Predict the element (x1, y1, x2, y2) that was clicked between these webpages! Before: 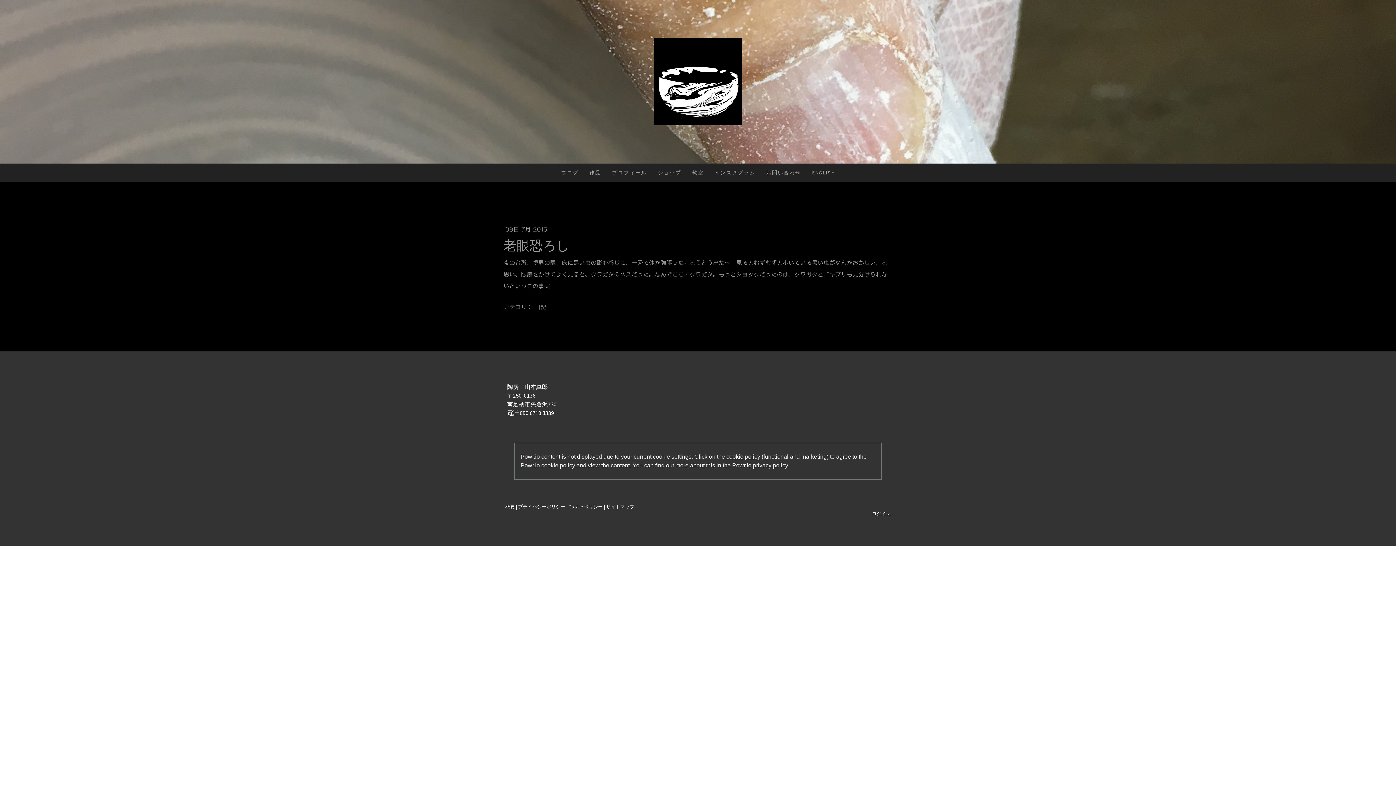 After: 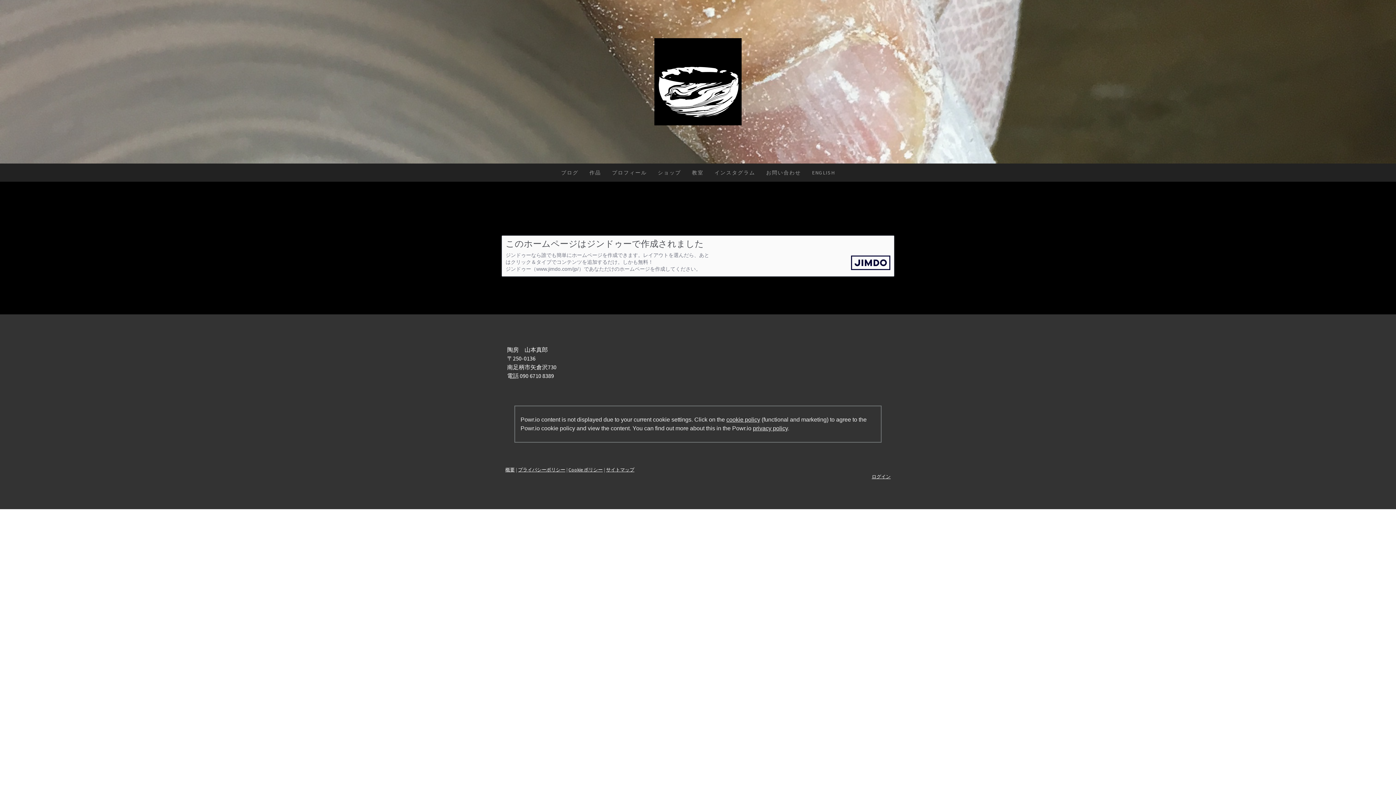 Action: label: 概要 bbox: (505, 504, 514, 509)